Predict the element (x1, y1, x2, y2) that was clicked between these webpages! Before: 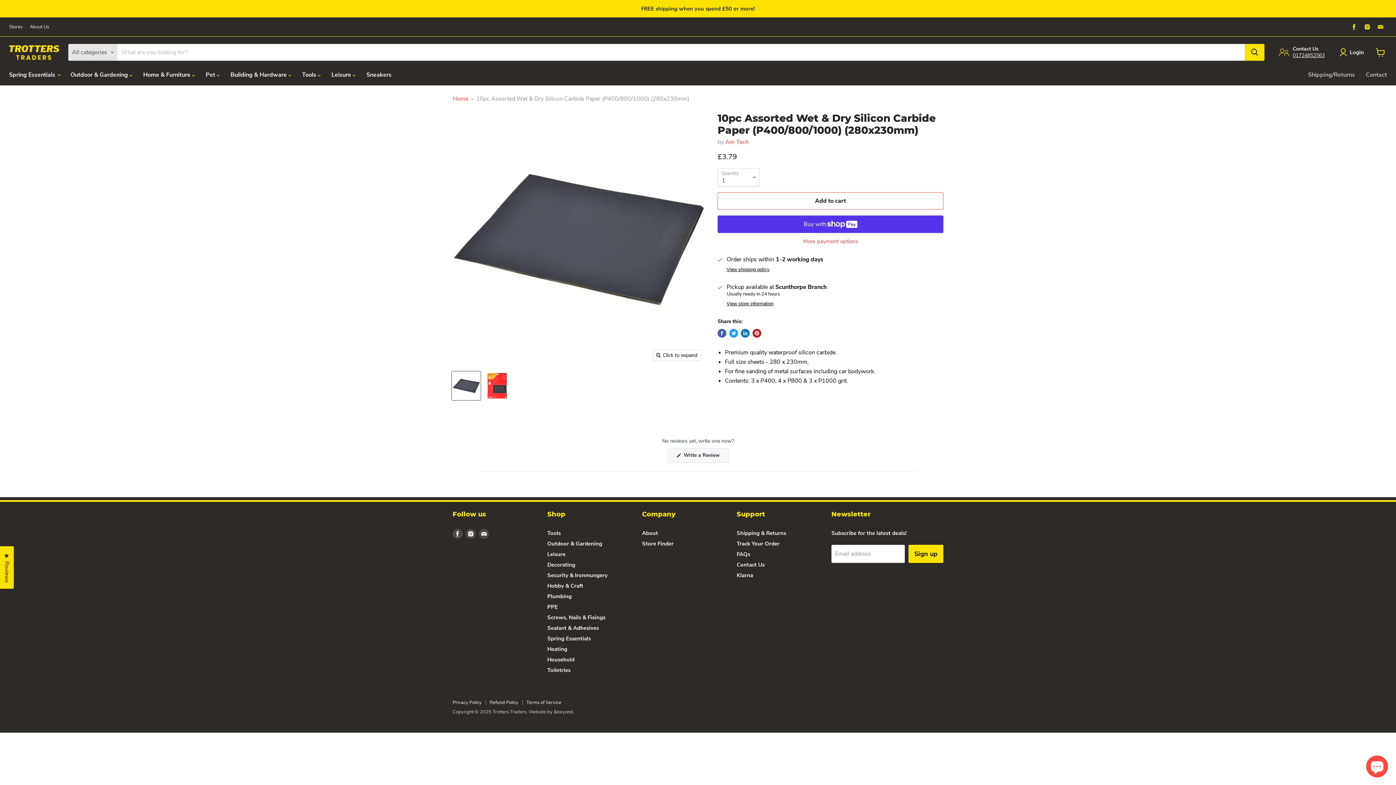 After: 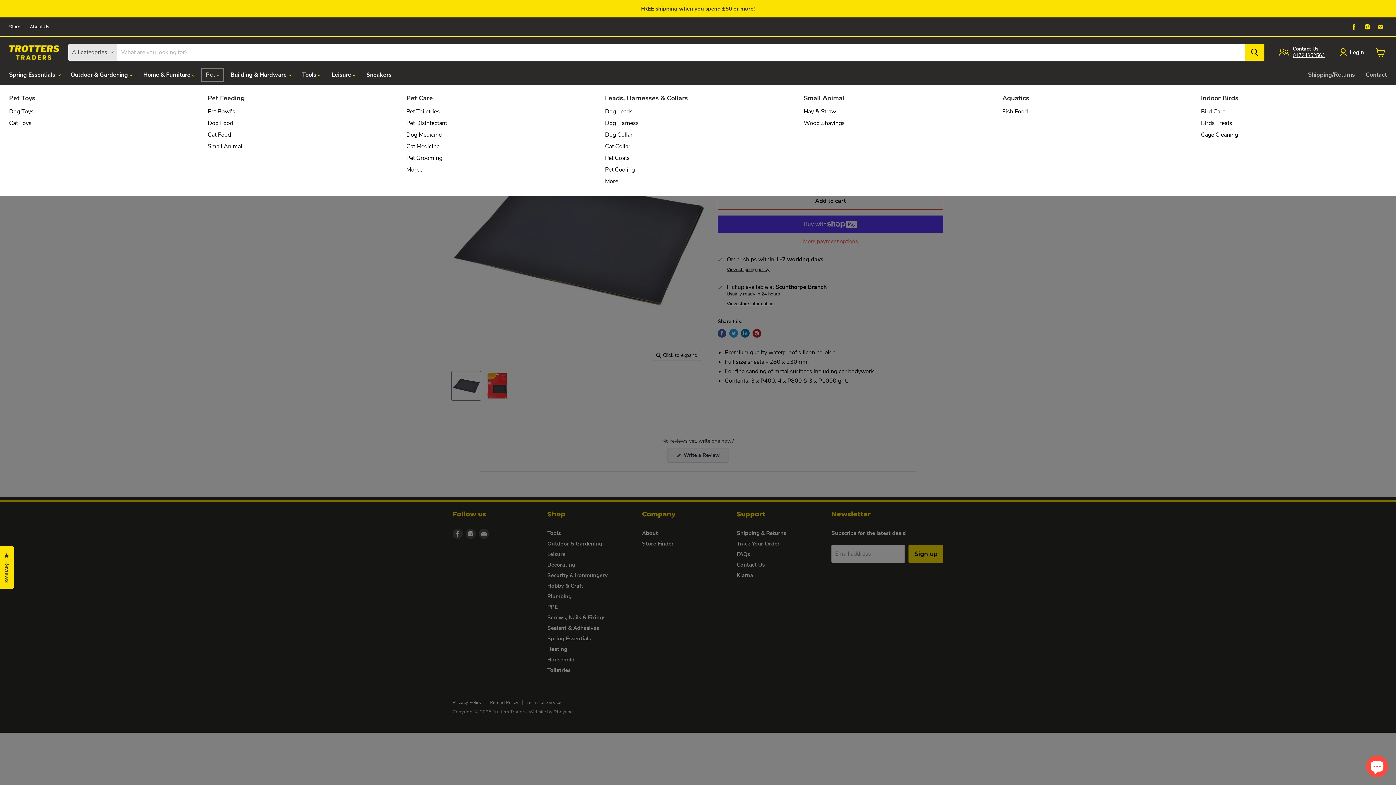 Action: label: Pet  bbox: (200, 67, 225, 82)